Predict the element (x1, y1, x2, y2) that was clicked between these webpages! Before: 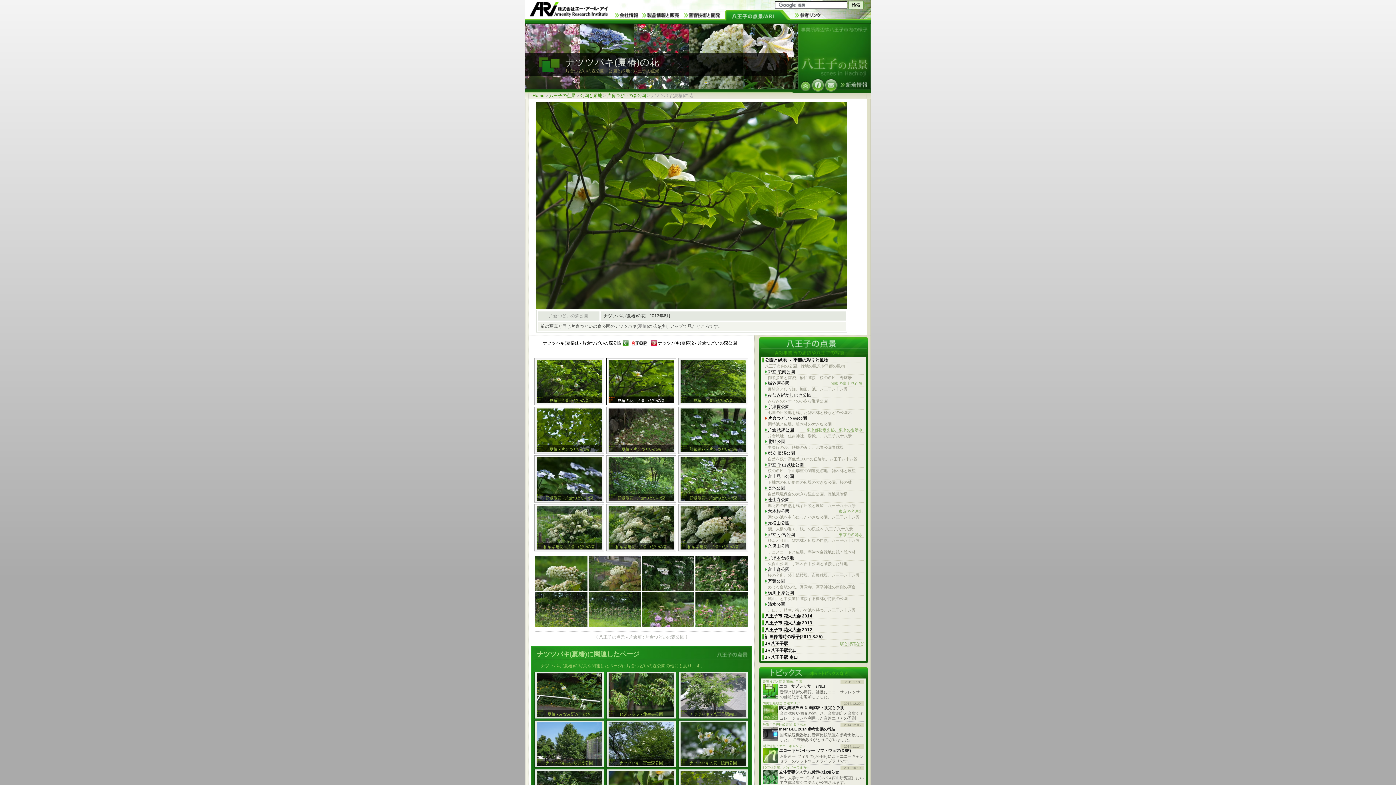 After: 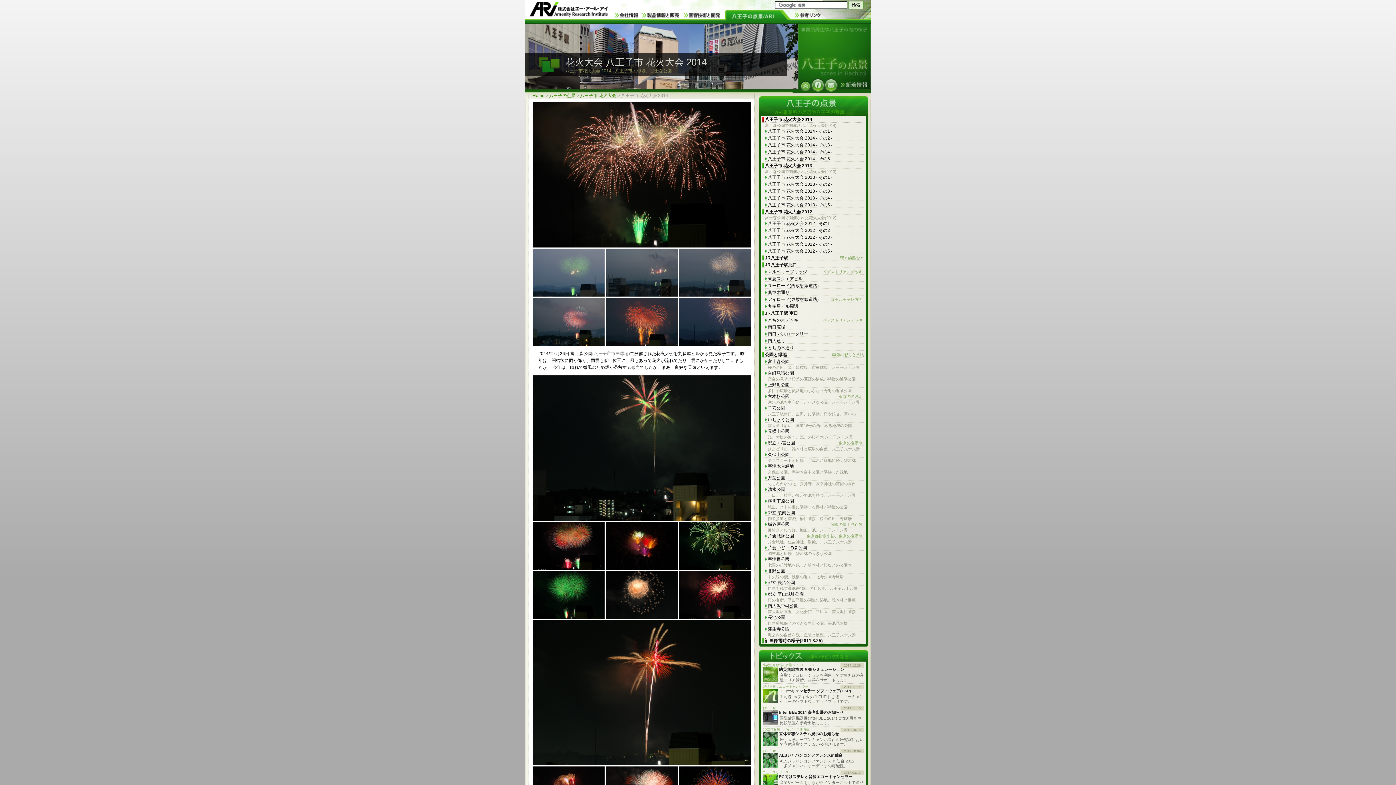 Action: bbox: (761, 613, 866, 620) label: 八王子市 花火大会 2014